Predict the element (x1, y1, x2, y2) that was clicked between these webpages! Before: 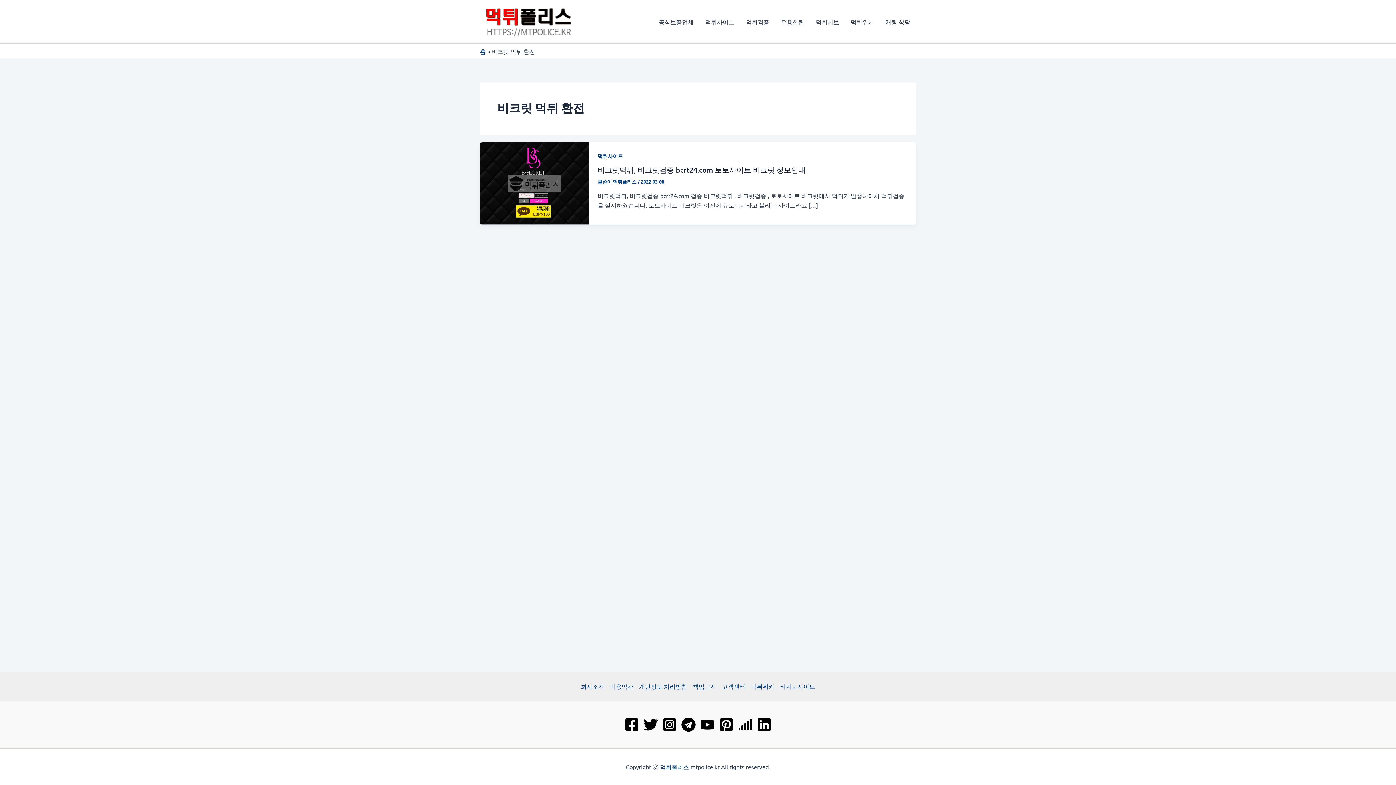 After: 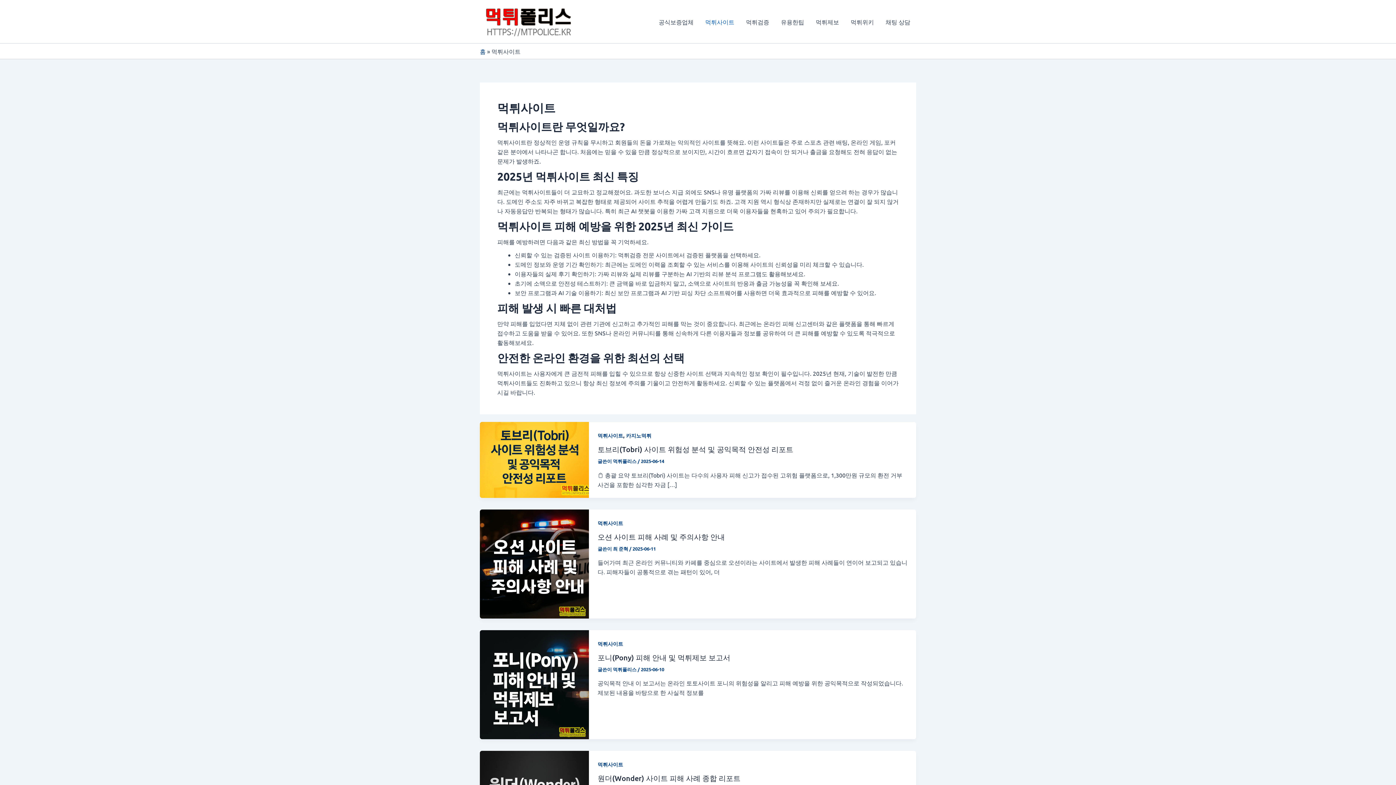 Action: label: 먹튀사이트 bbox: (699, 7, 740, 36)